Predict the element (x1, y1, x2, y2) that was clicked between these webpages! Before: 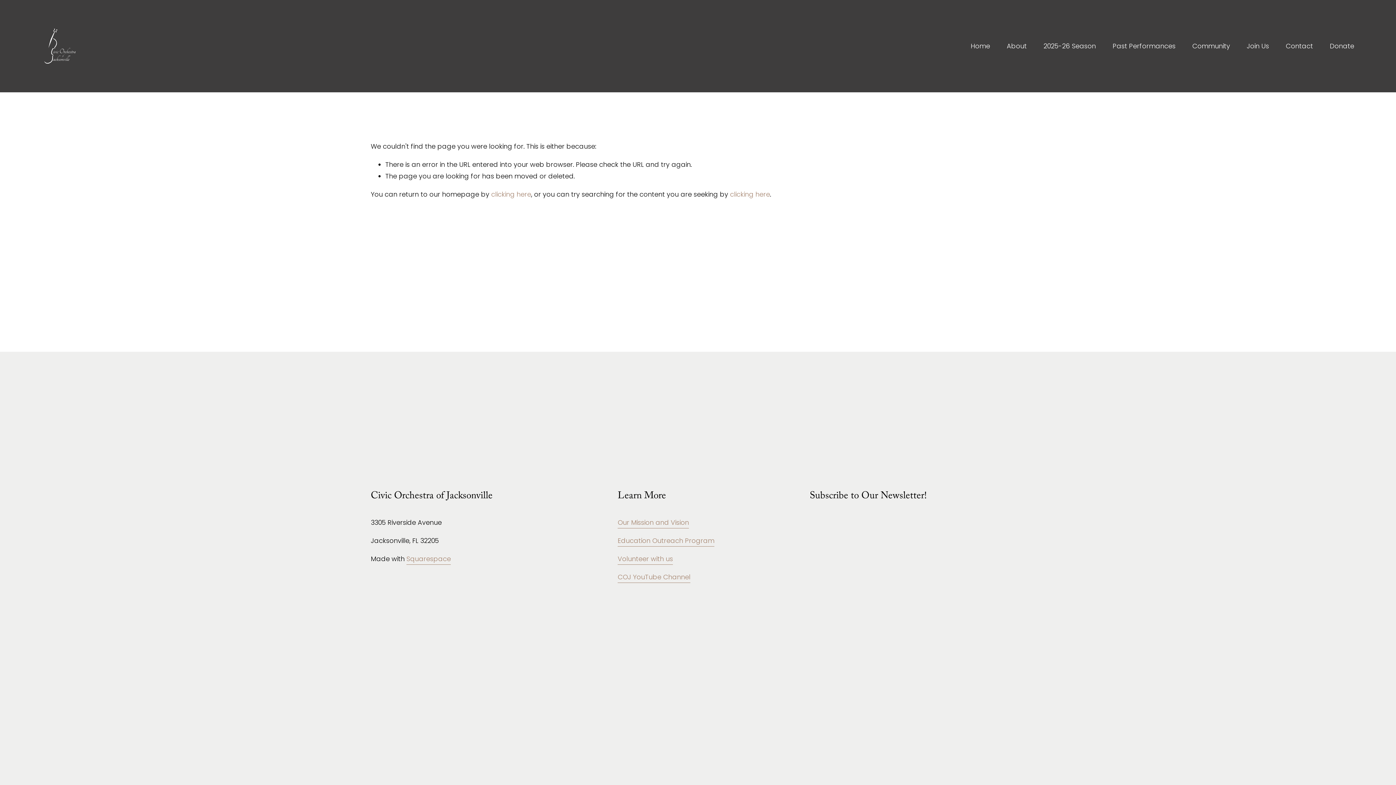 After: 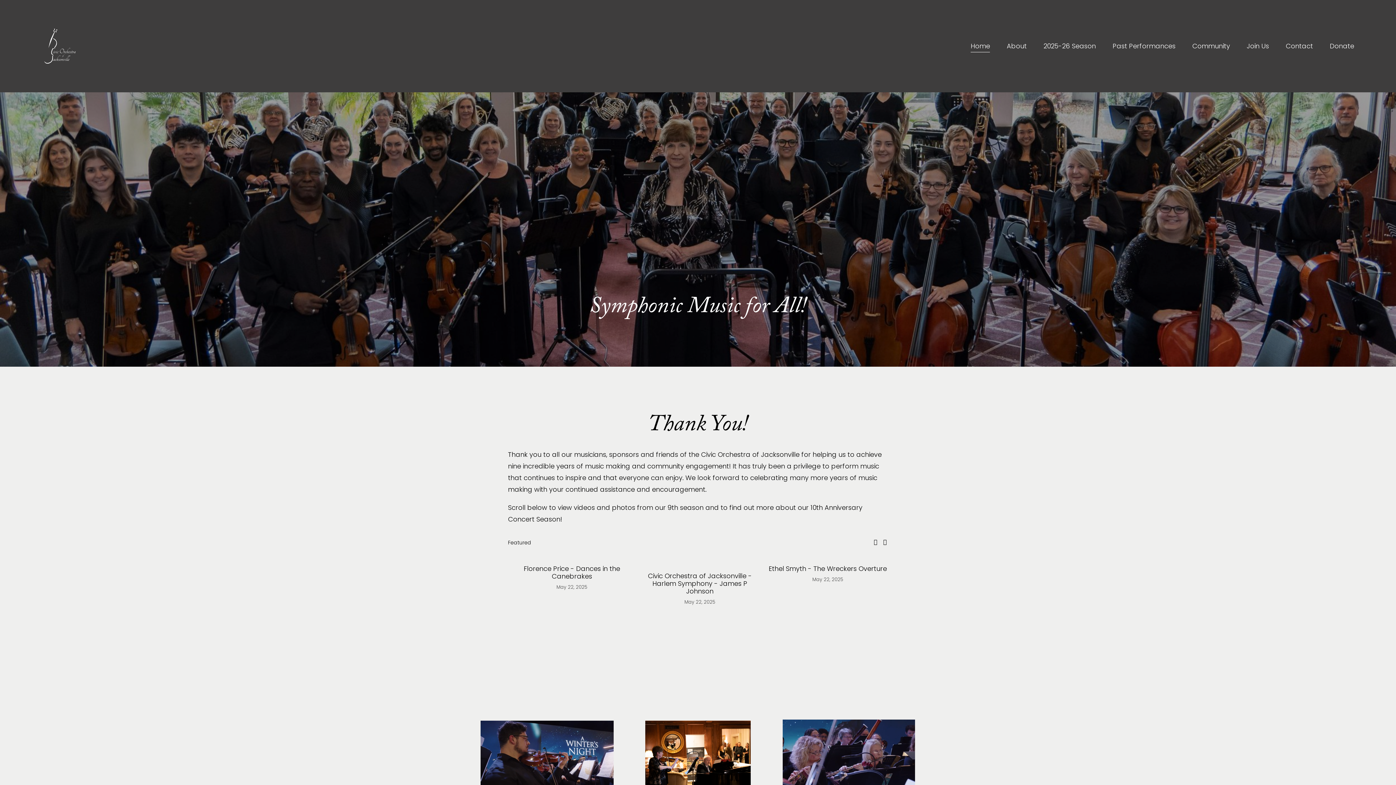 Action: bbox: (41, 27, 78, 64)